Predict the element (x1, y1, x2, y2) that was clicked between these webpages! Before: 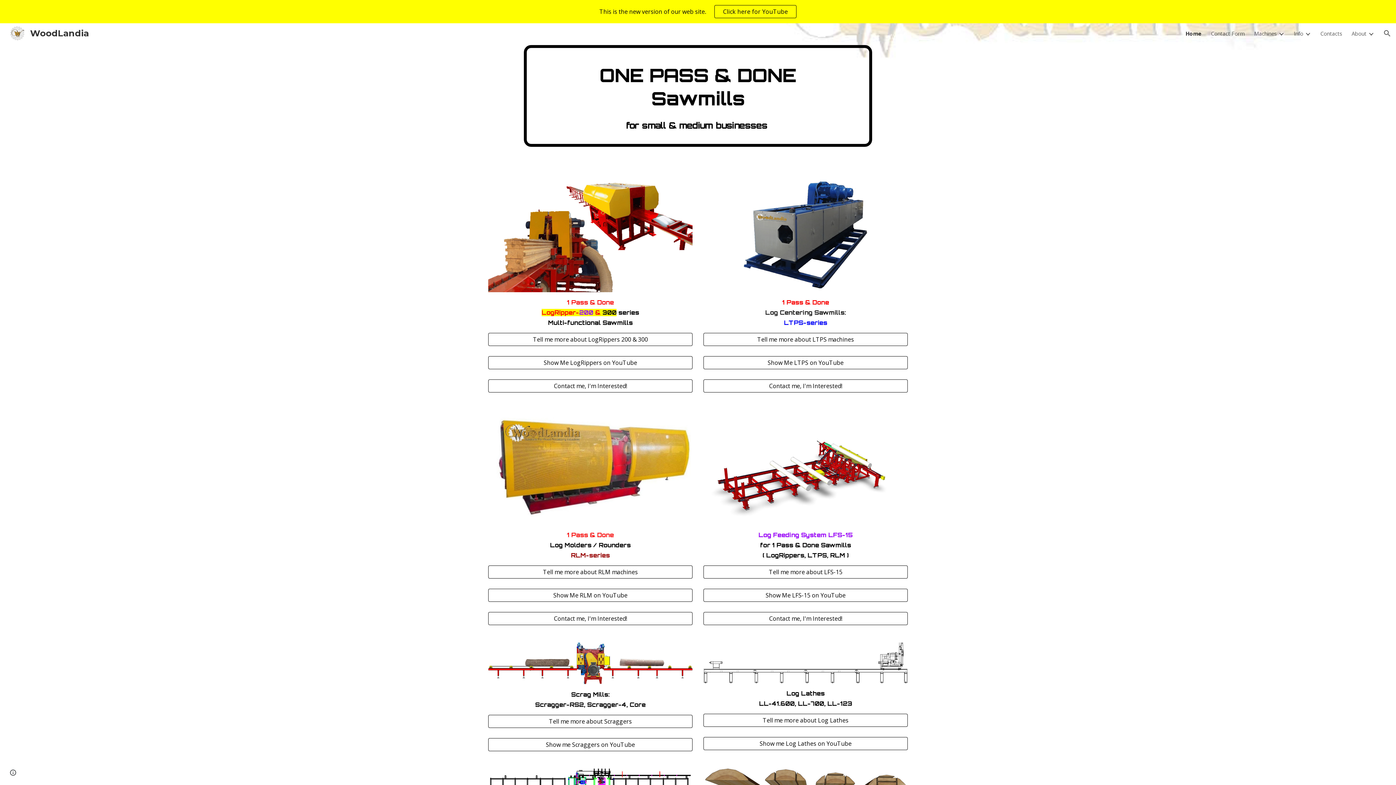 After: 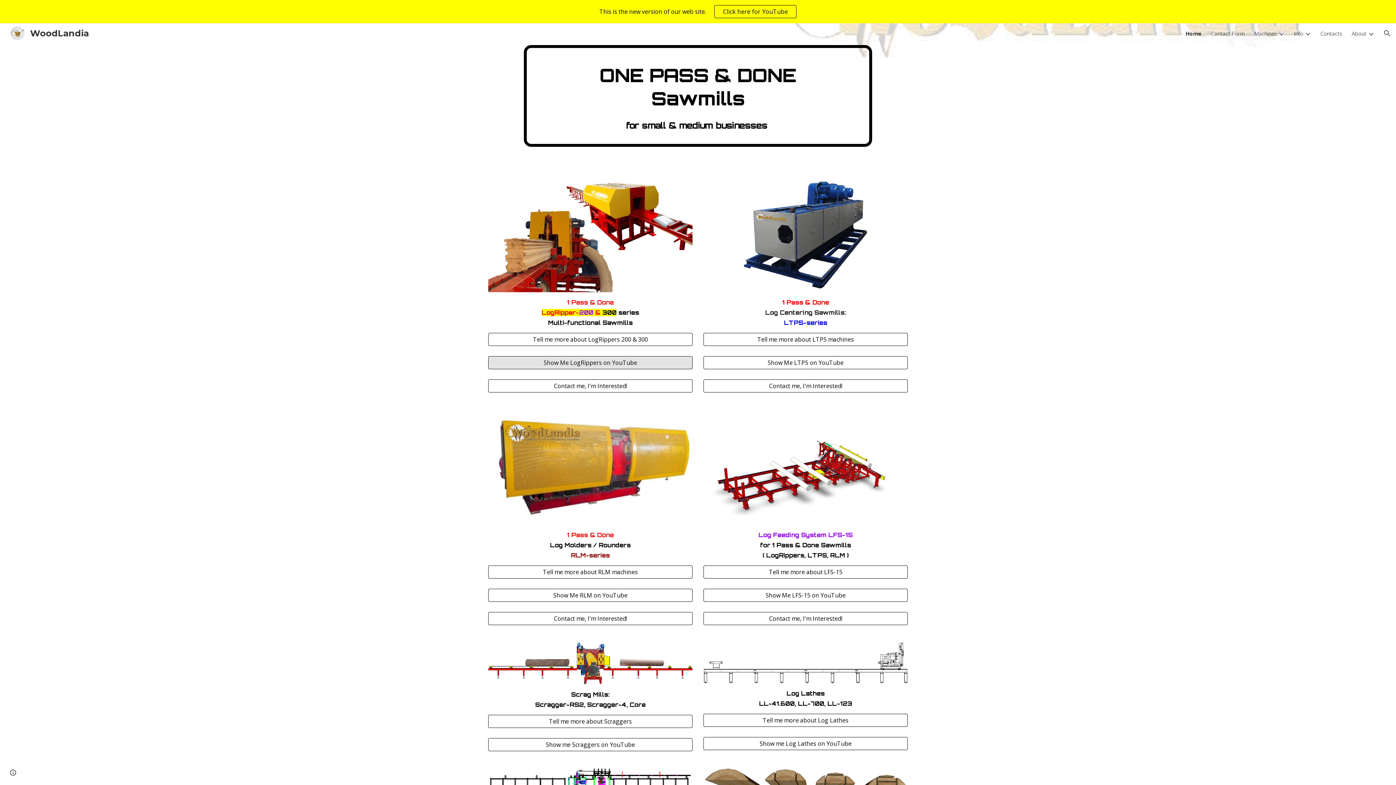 Action: bbox: (488, 353, 692, 372) label: Show Me LogRippers on YouTube